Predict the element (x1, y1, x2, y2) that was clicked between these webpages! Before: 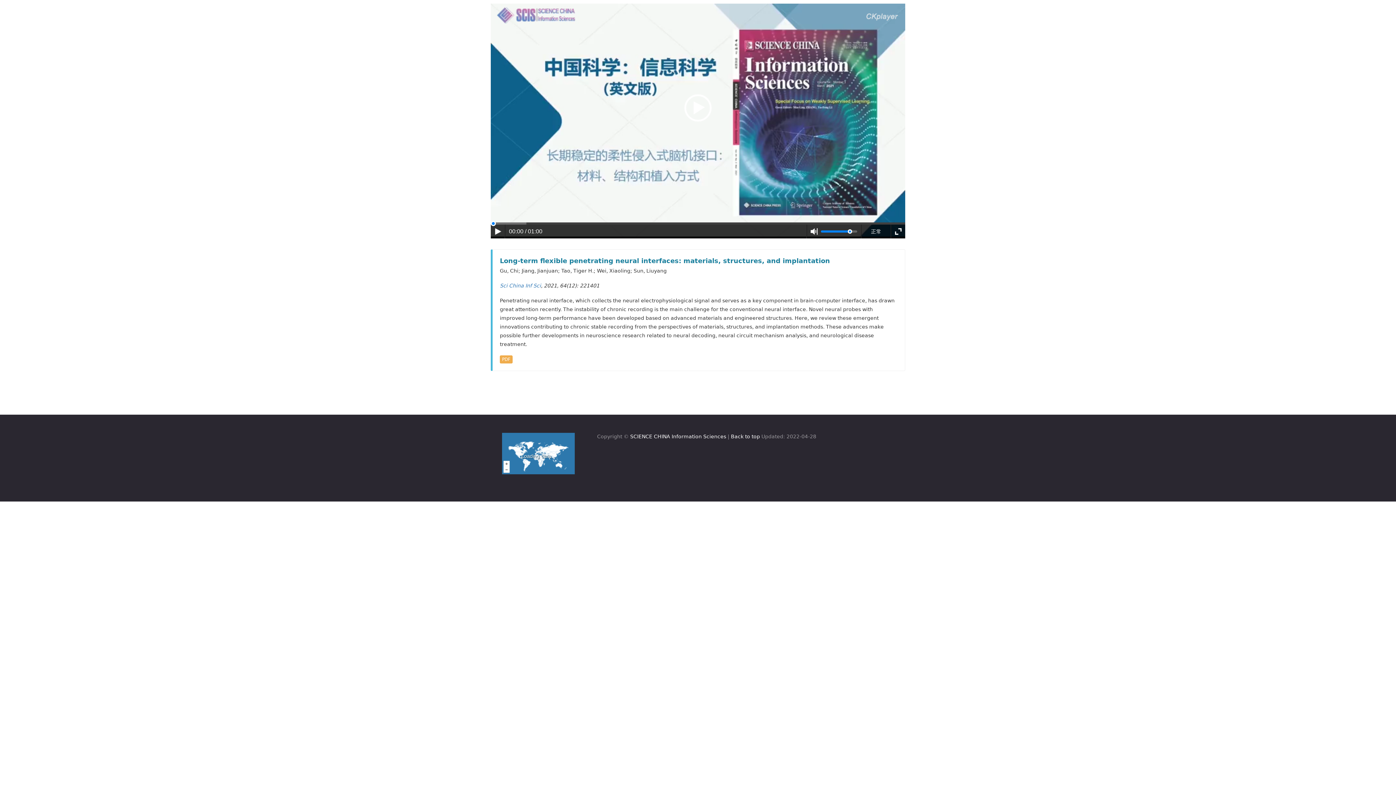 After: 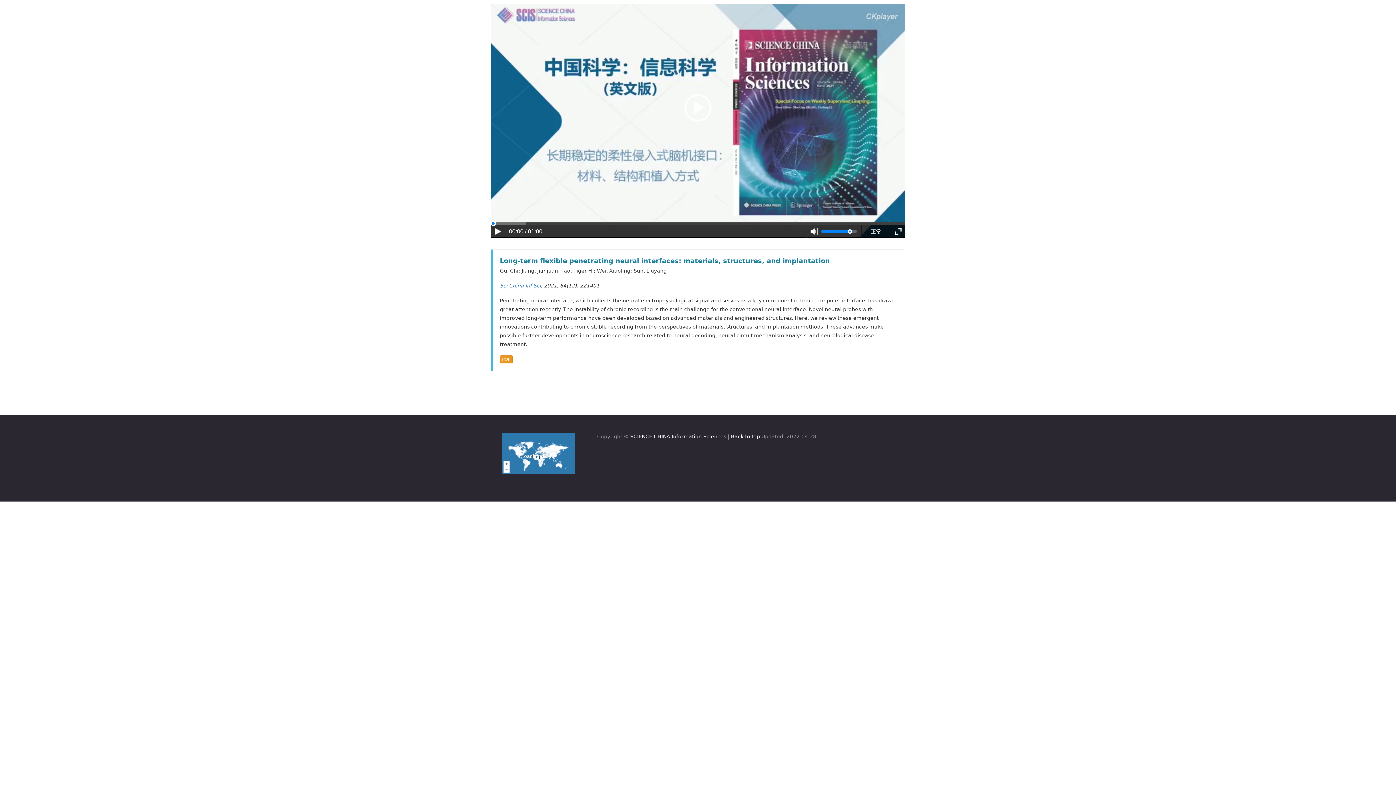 Action: label: PDF bbox: (500, 355, 512, 363)